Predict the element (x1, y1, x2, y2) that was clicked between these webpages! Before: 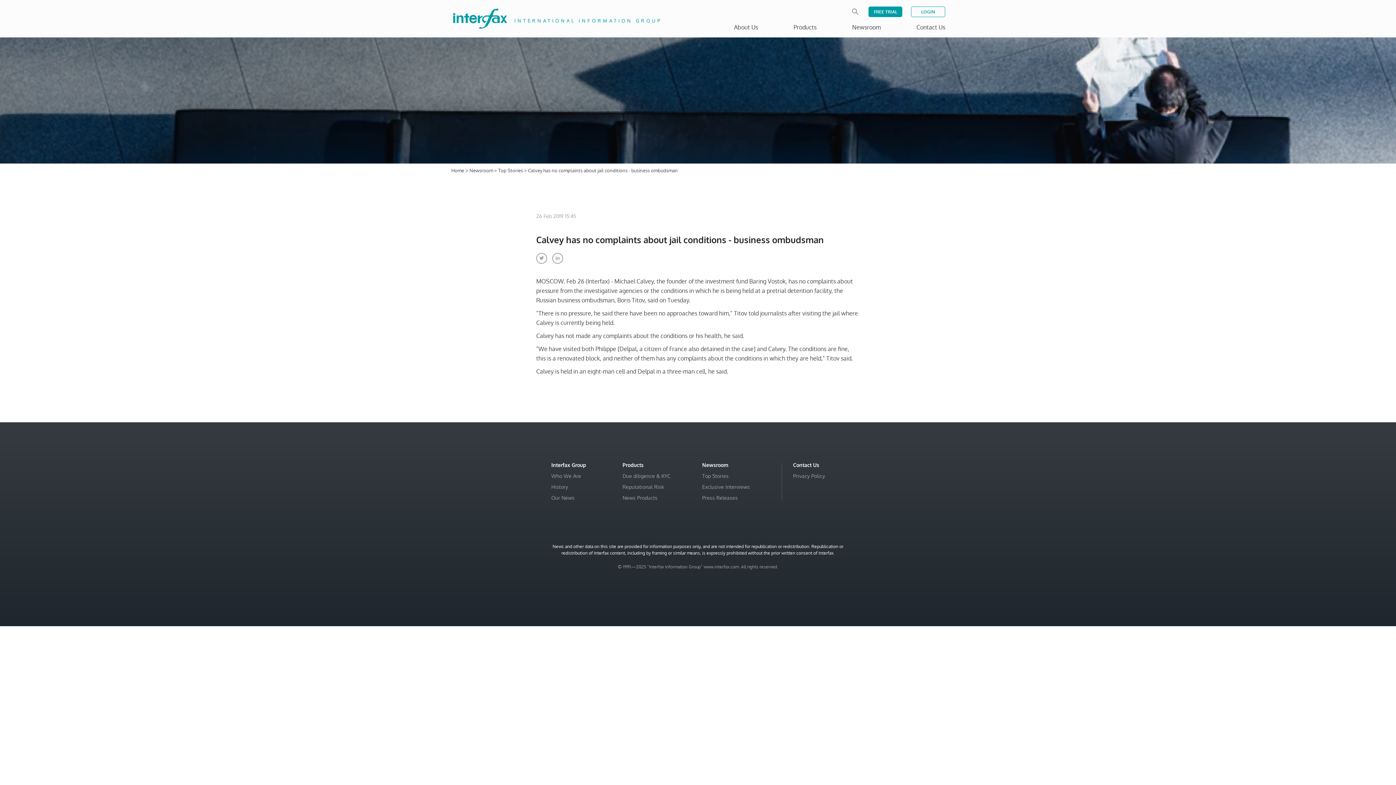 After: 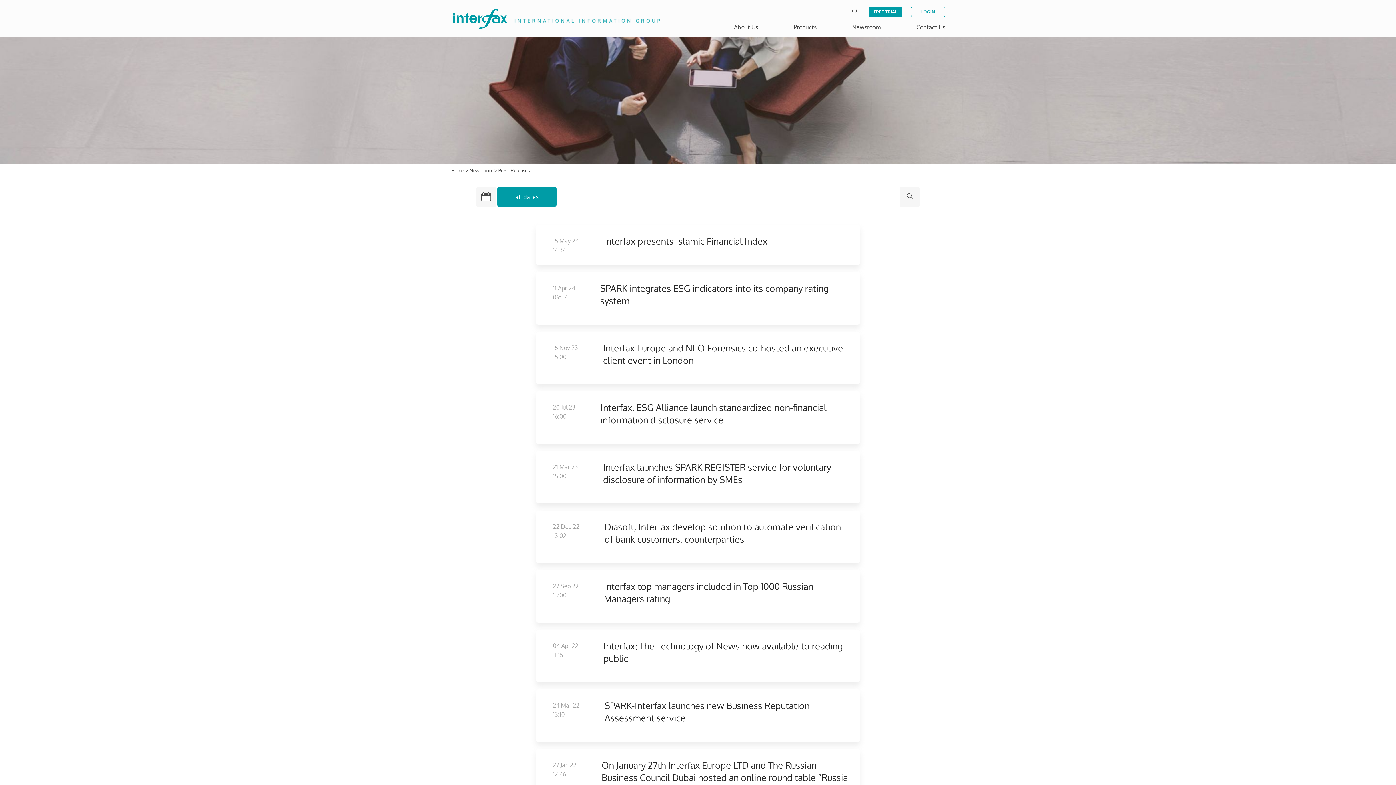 Action: label: Press Releases bbox: (702, 494, 738, 501)